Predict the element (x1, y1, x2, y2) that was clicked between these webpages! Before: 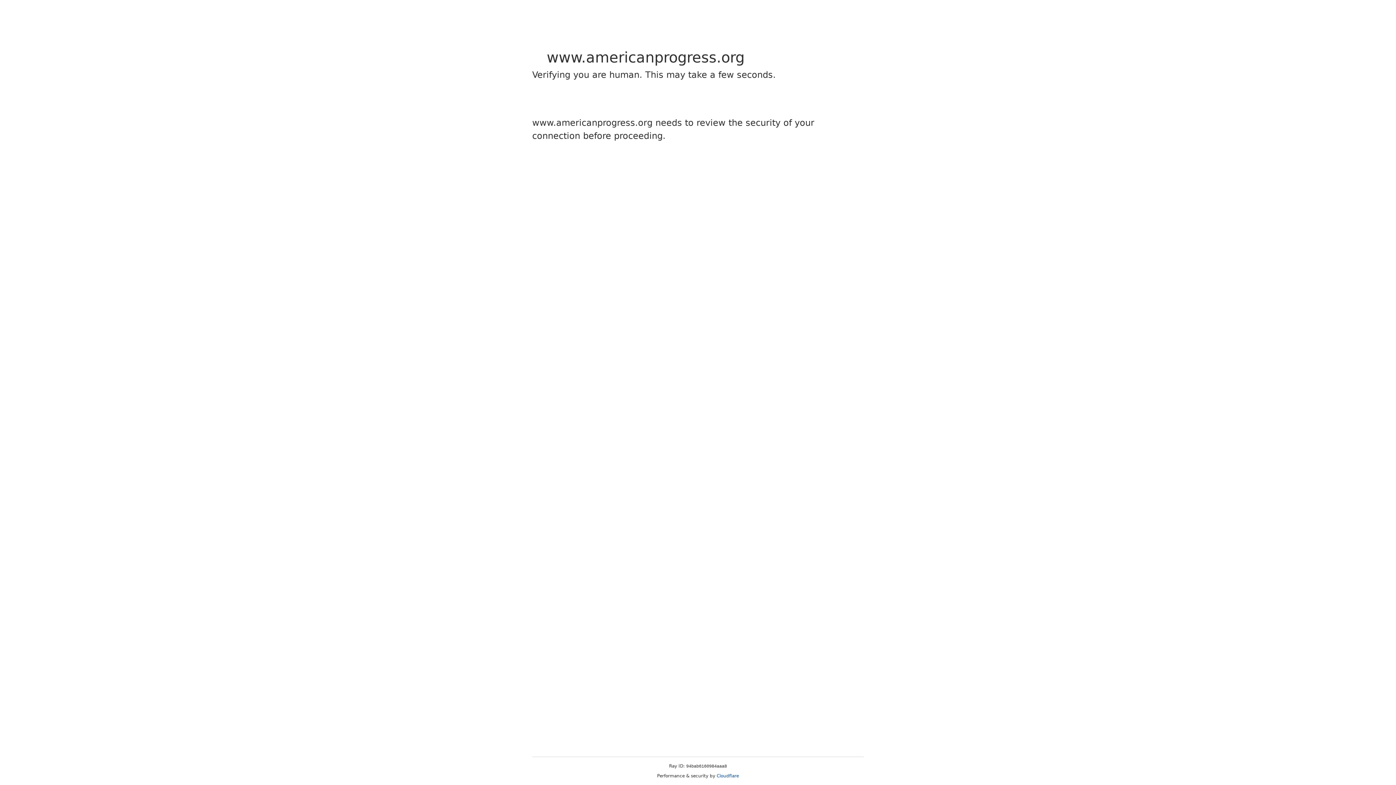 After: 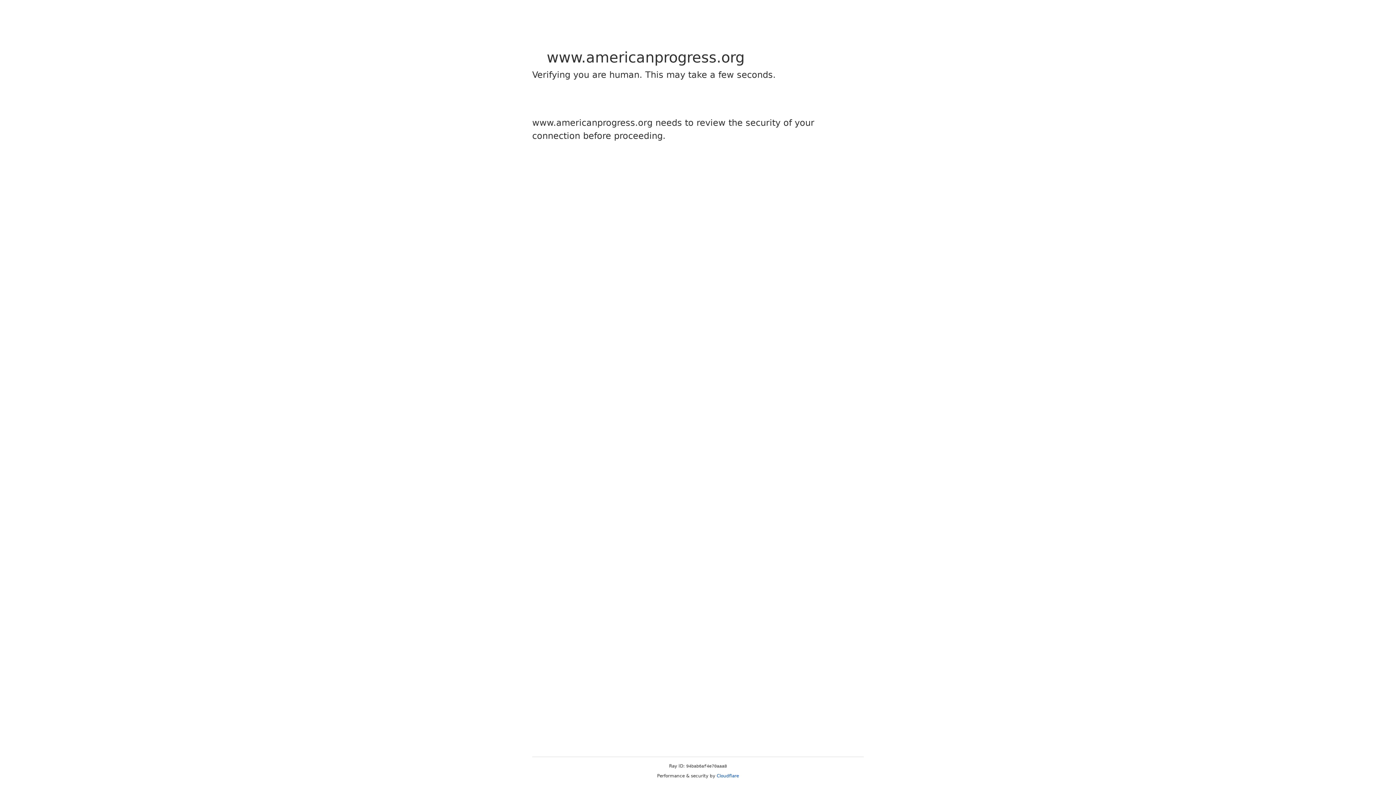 Action: bbox: (716, 773, 739, 778) label: Cloudflare